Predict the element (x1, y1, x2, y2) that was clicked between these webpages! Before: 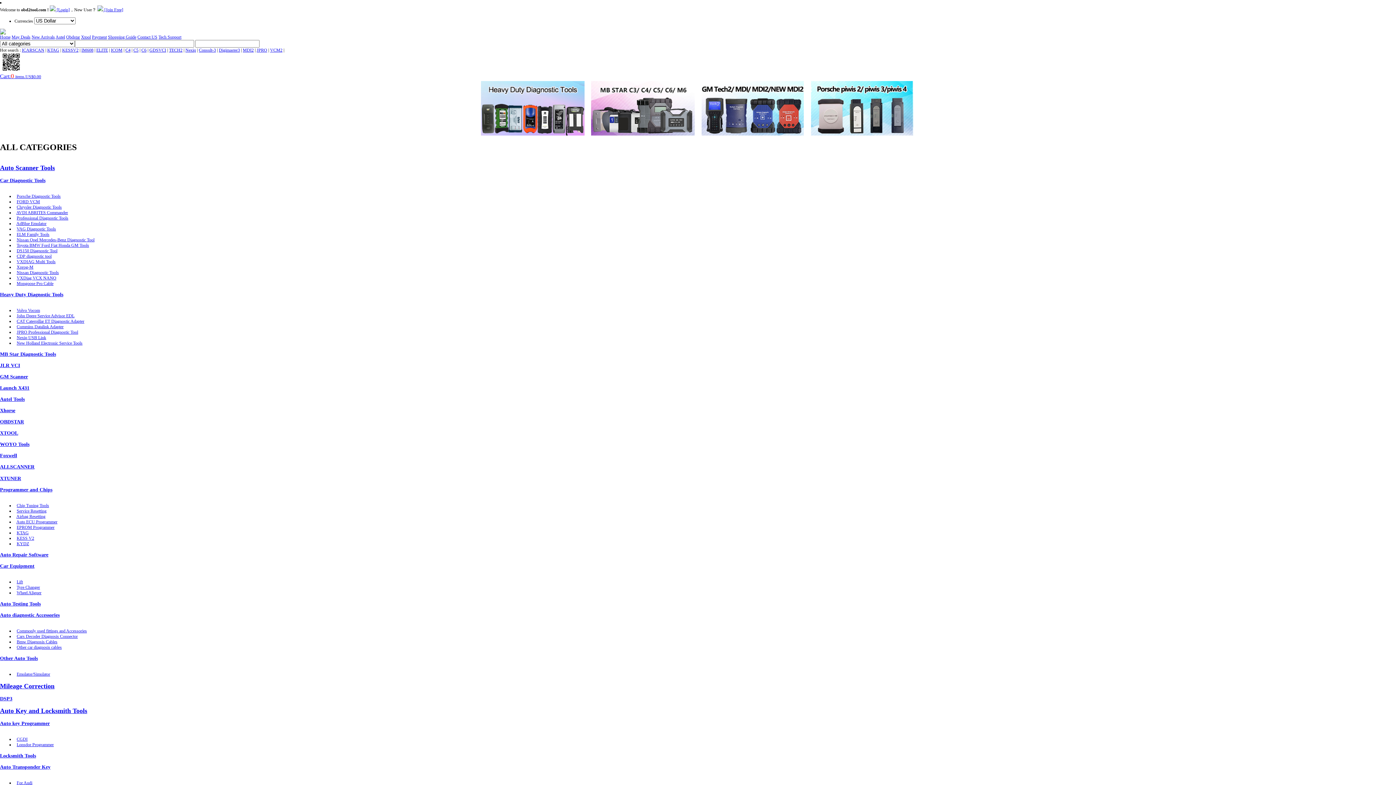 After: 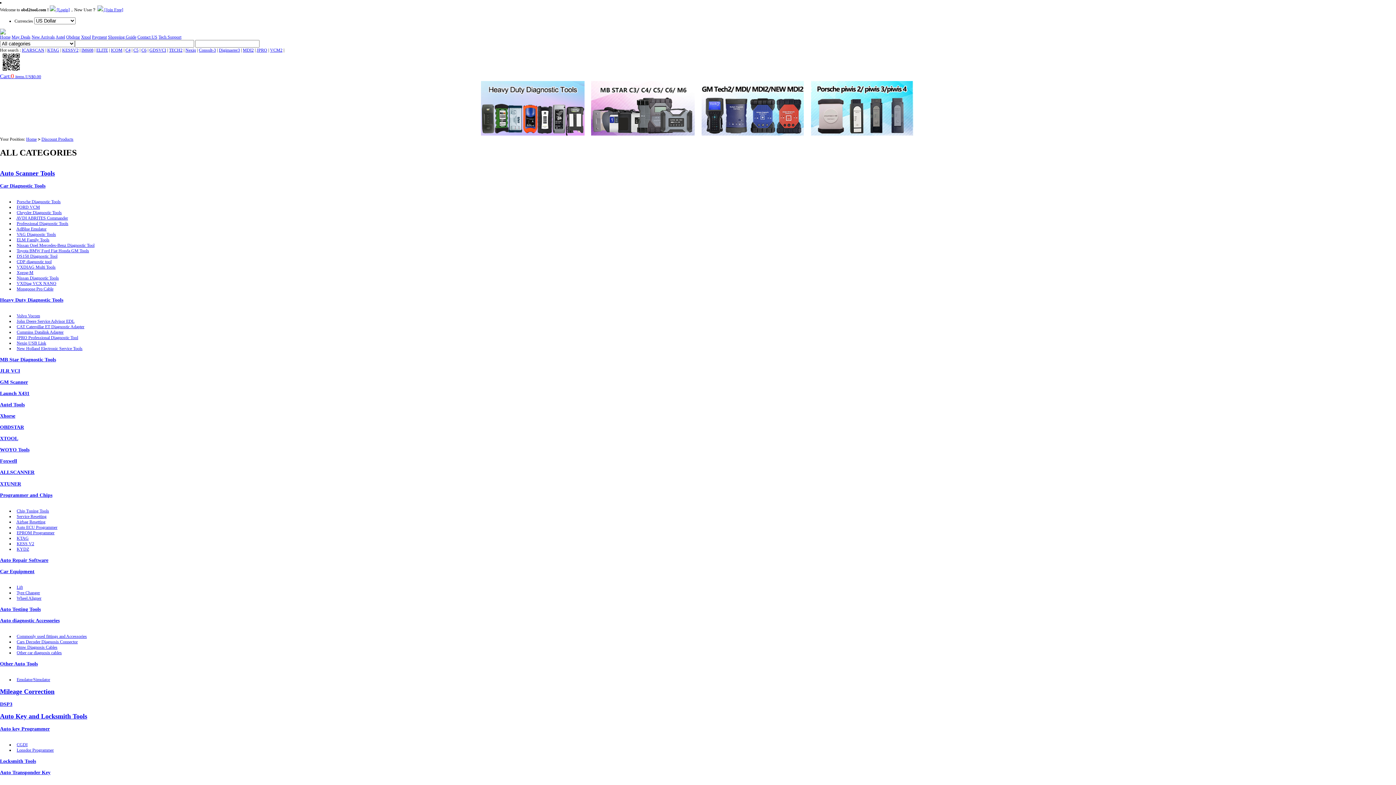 Action: bbox: (11, 34, 30, 39) label: May Deals